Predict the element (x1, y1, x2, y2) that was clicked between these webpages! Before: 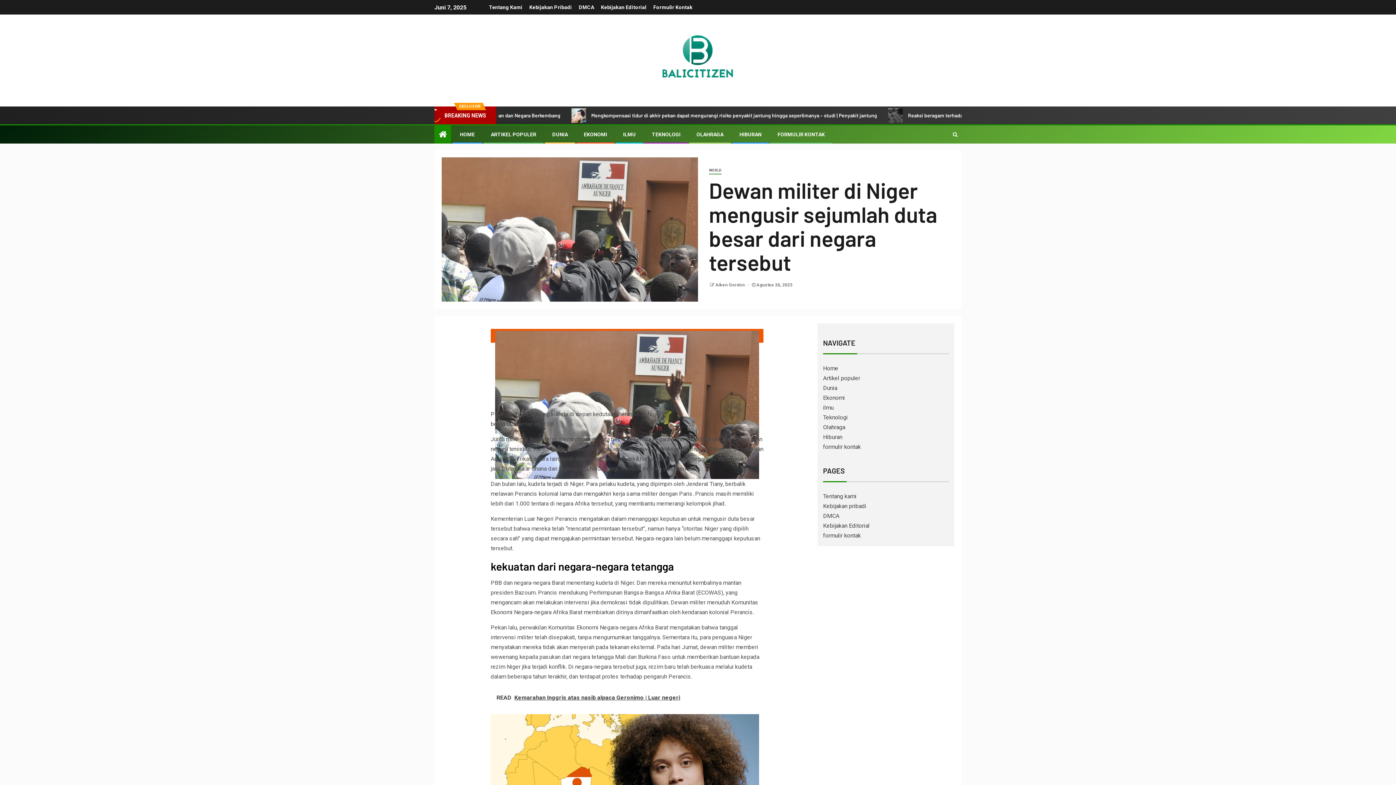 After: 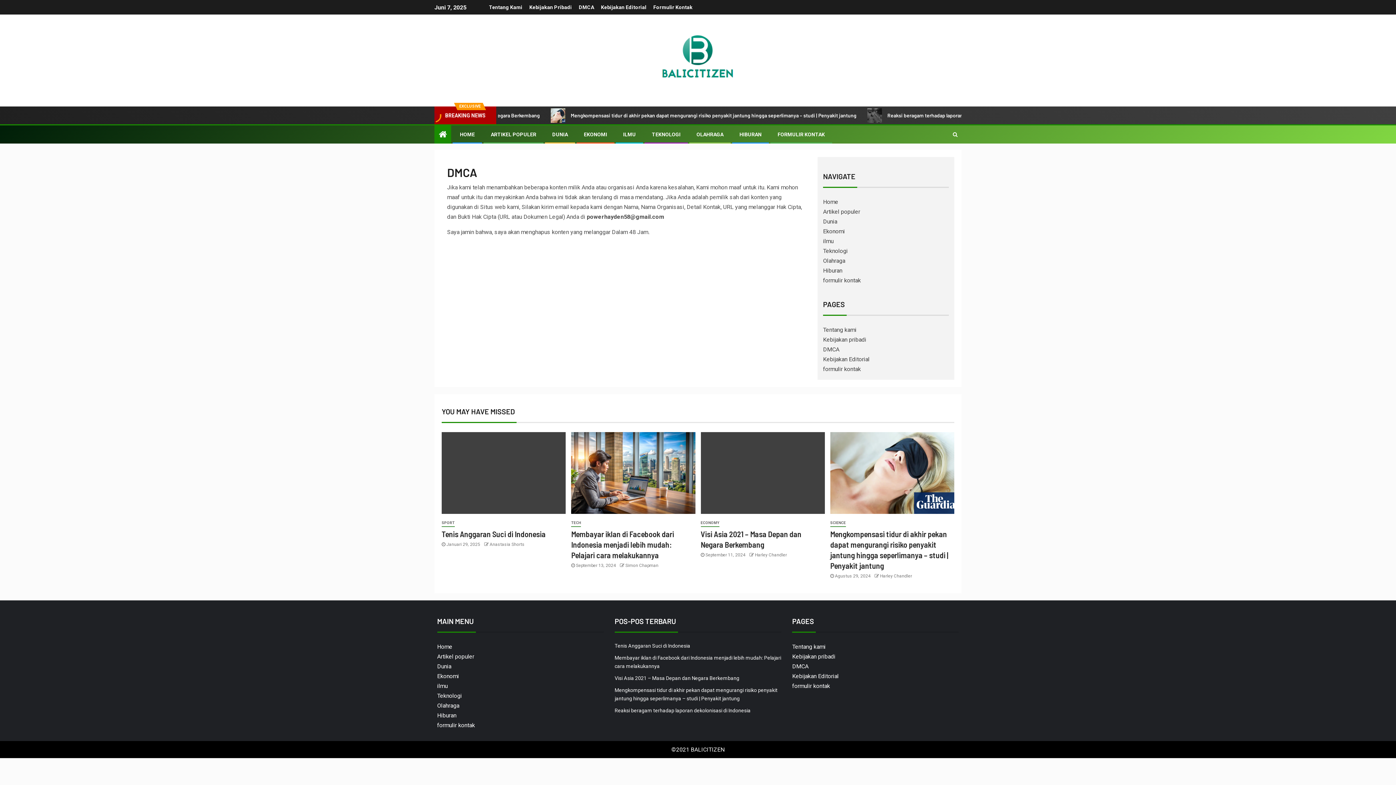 Action: bbox: (823, 512, 839, 519) label: DMCA